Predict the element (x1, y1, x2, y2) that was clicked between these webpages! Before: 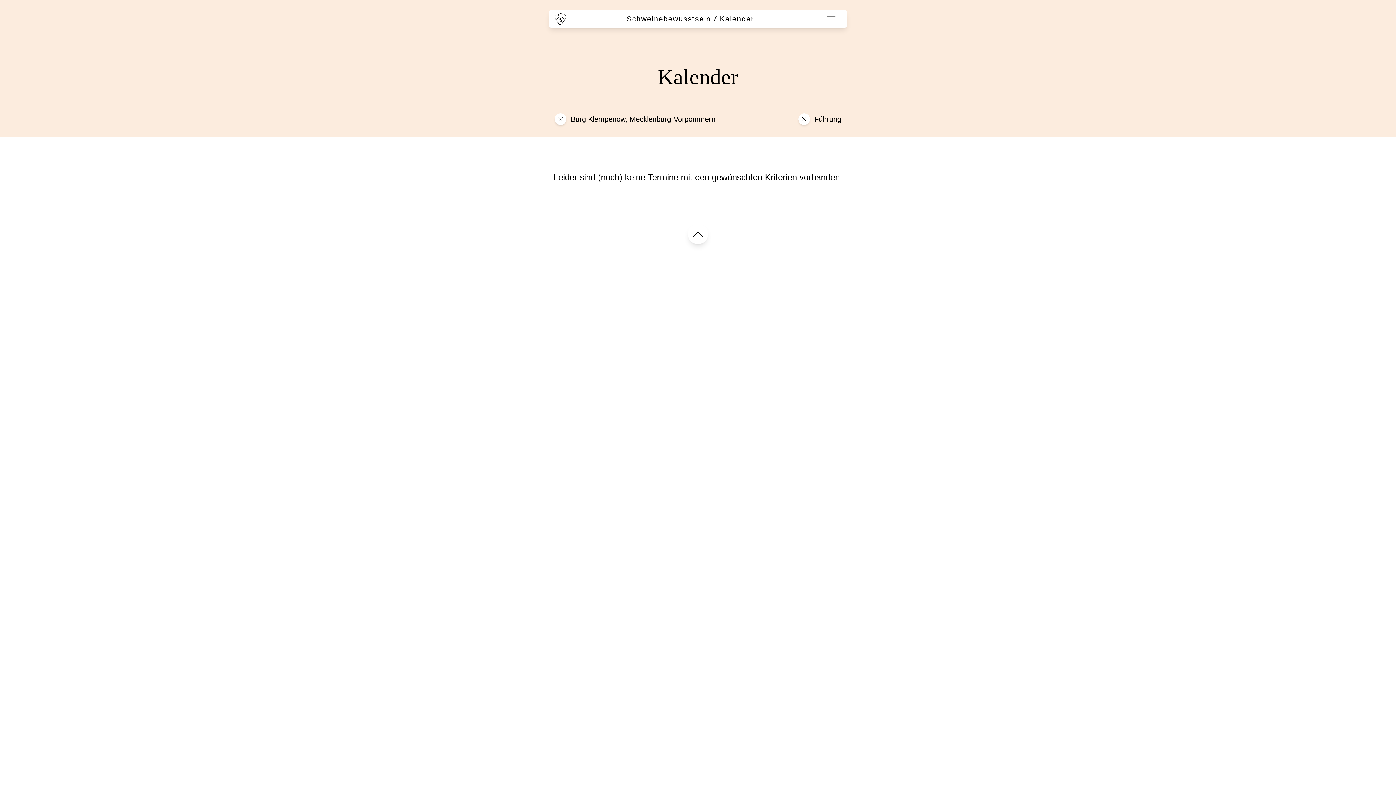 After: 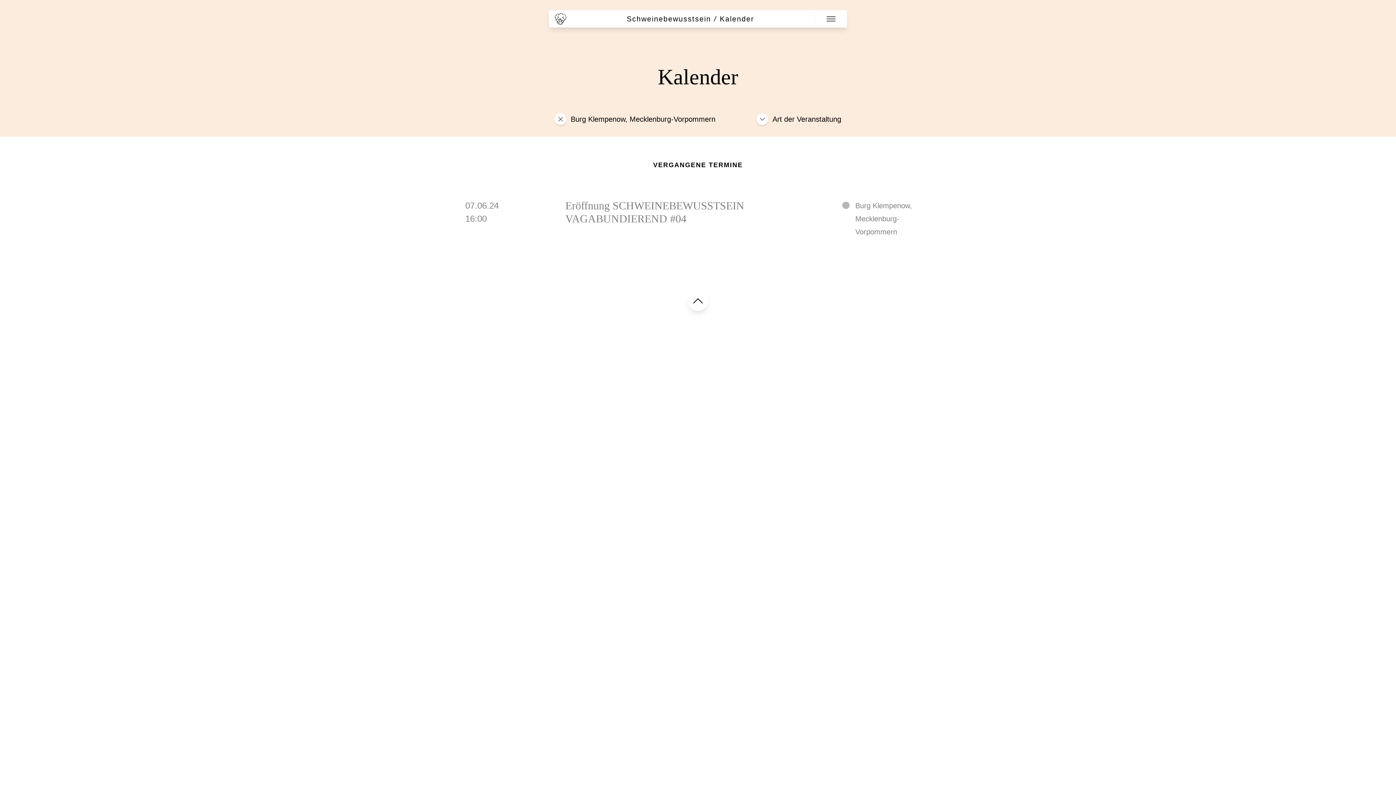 Action: bbox: (798, 113, 841, 125) label: Führung